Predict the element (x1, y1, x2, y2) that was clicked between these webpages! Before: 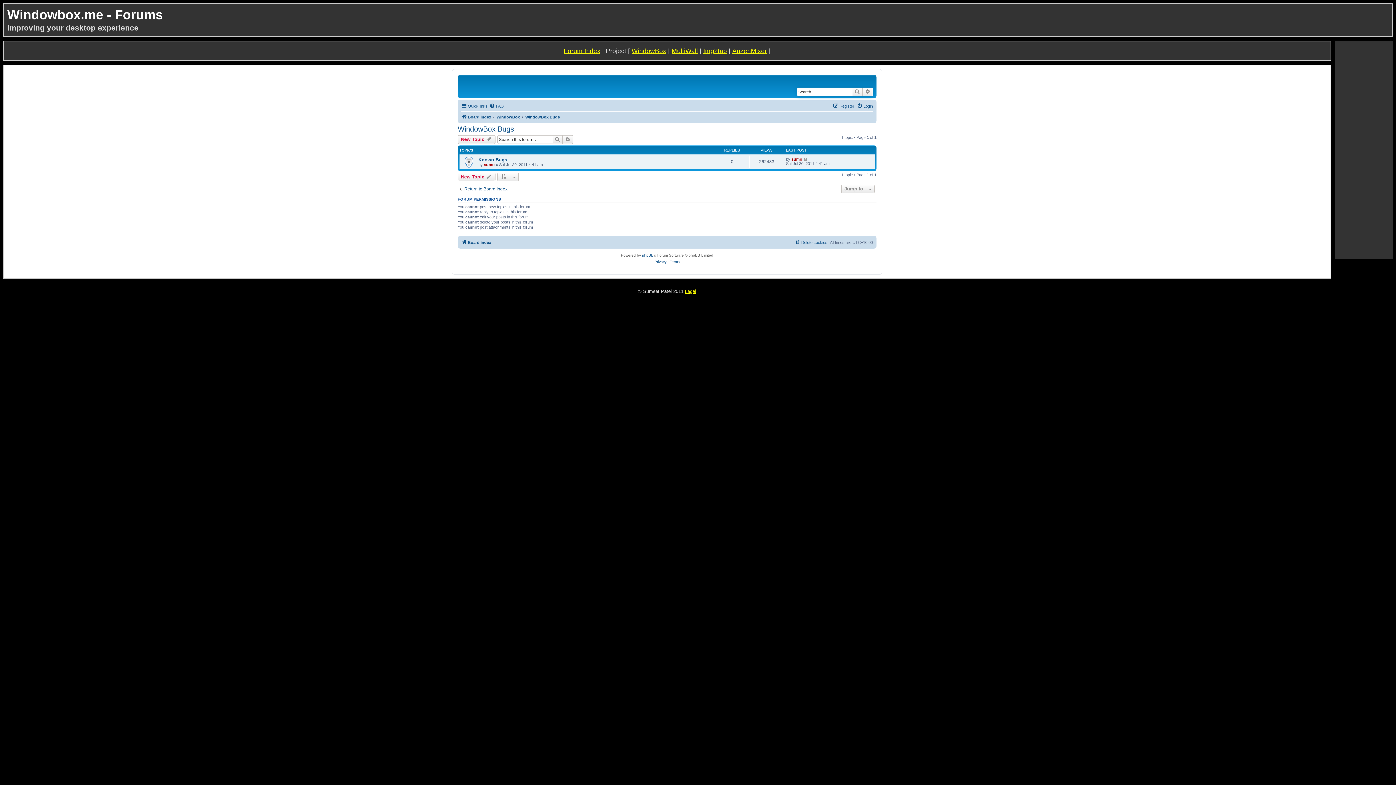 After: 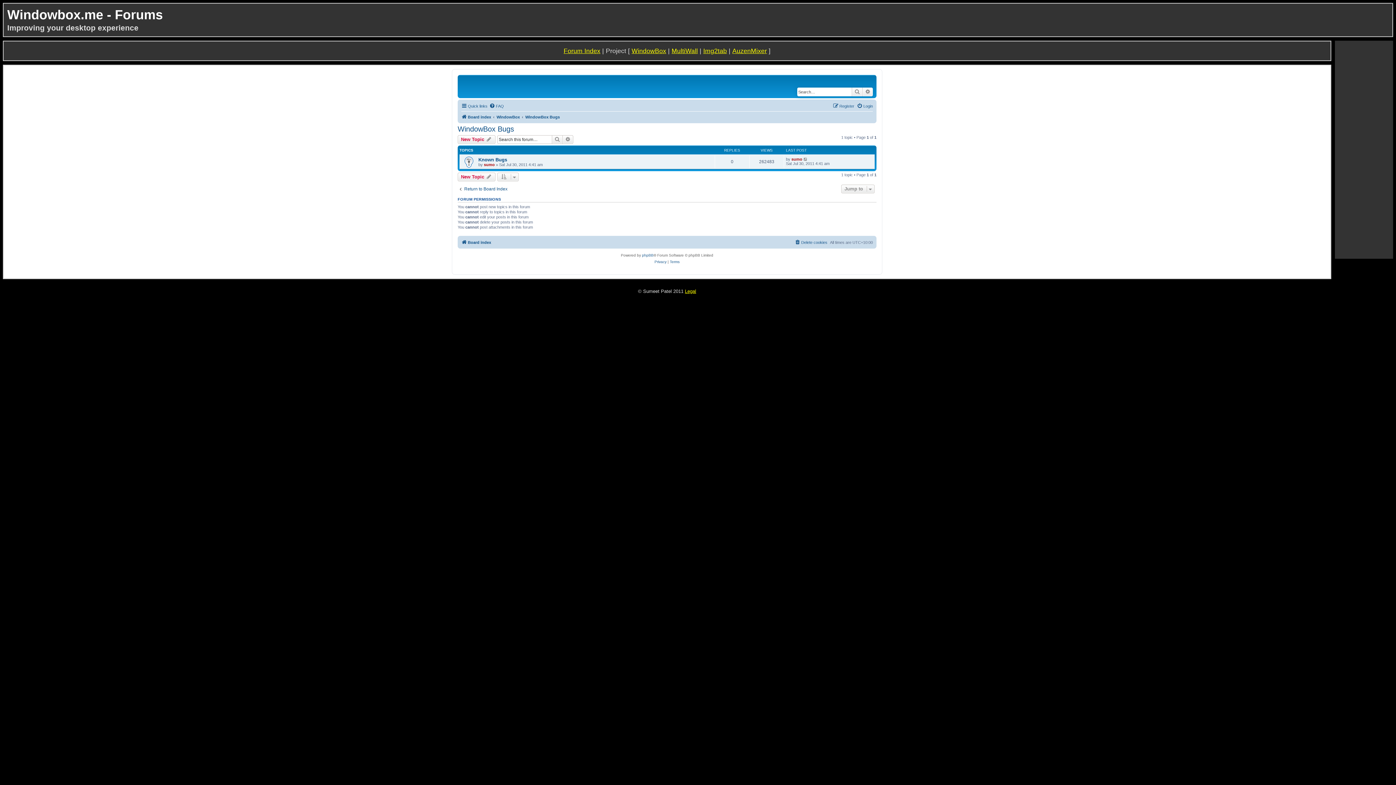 Action: bbox: (525, 112, 560, 121) label: WindowBox Bugs